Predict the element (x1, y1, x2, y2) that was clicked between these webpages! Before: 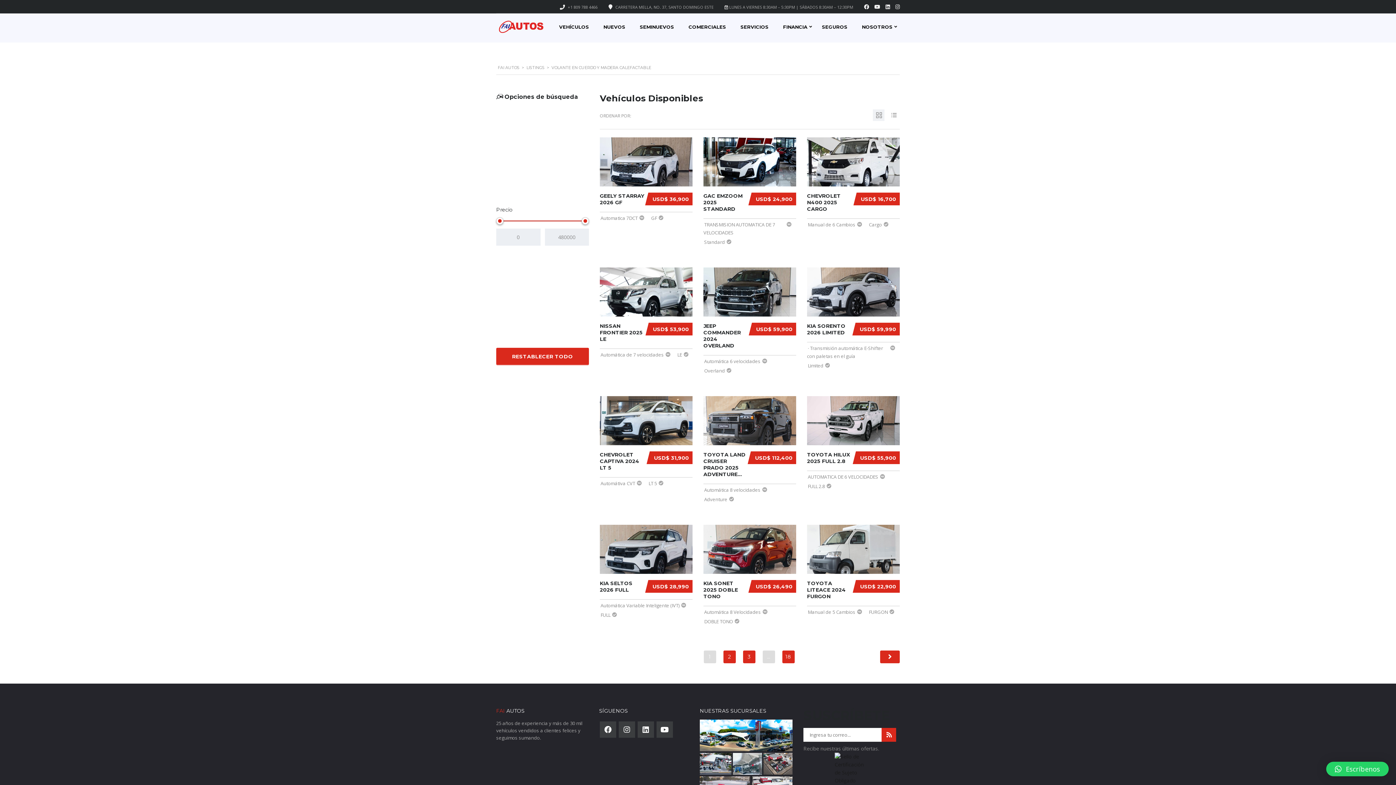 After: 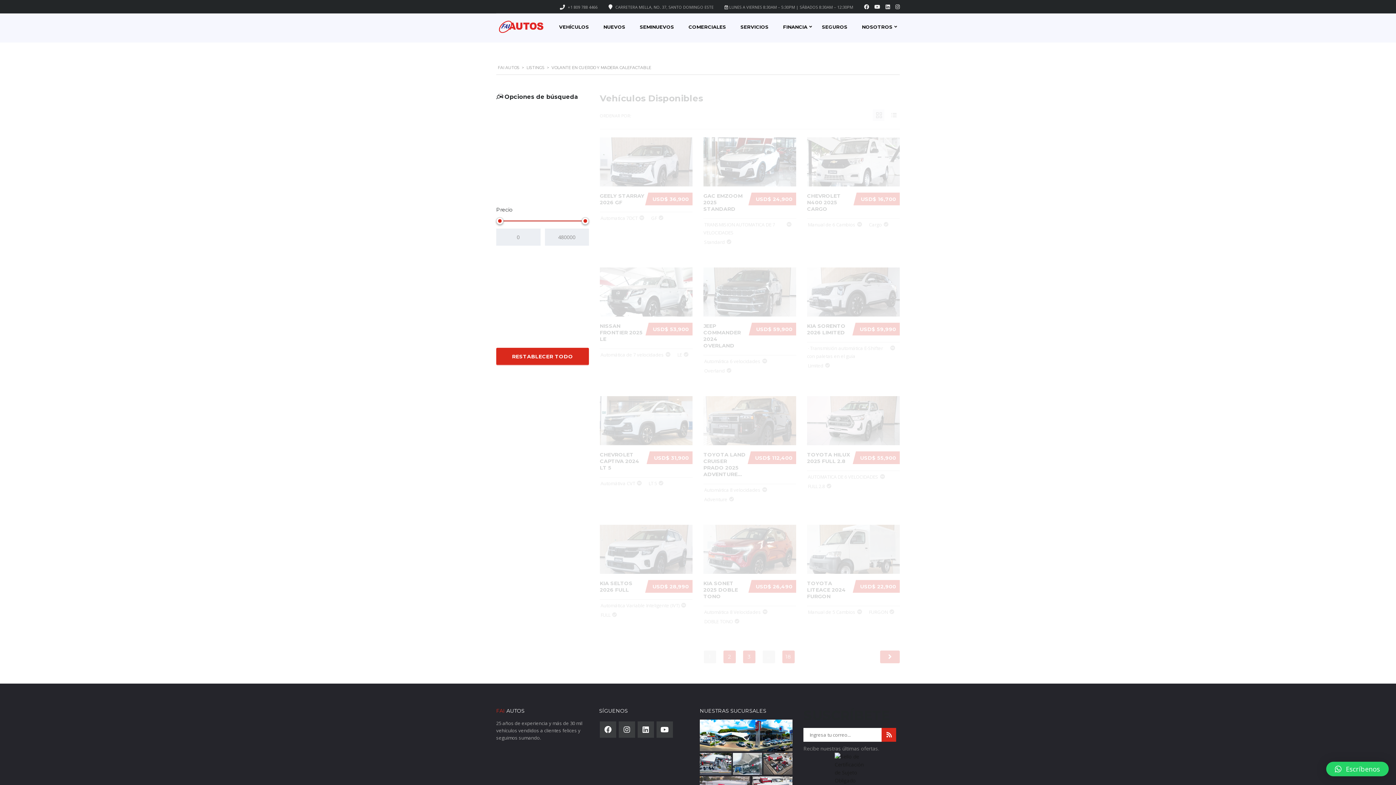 Action: bbox: (873, 109, 884, 121)